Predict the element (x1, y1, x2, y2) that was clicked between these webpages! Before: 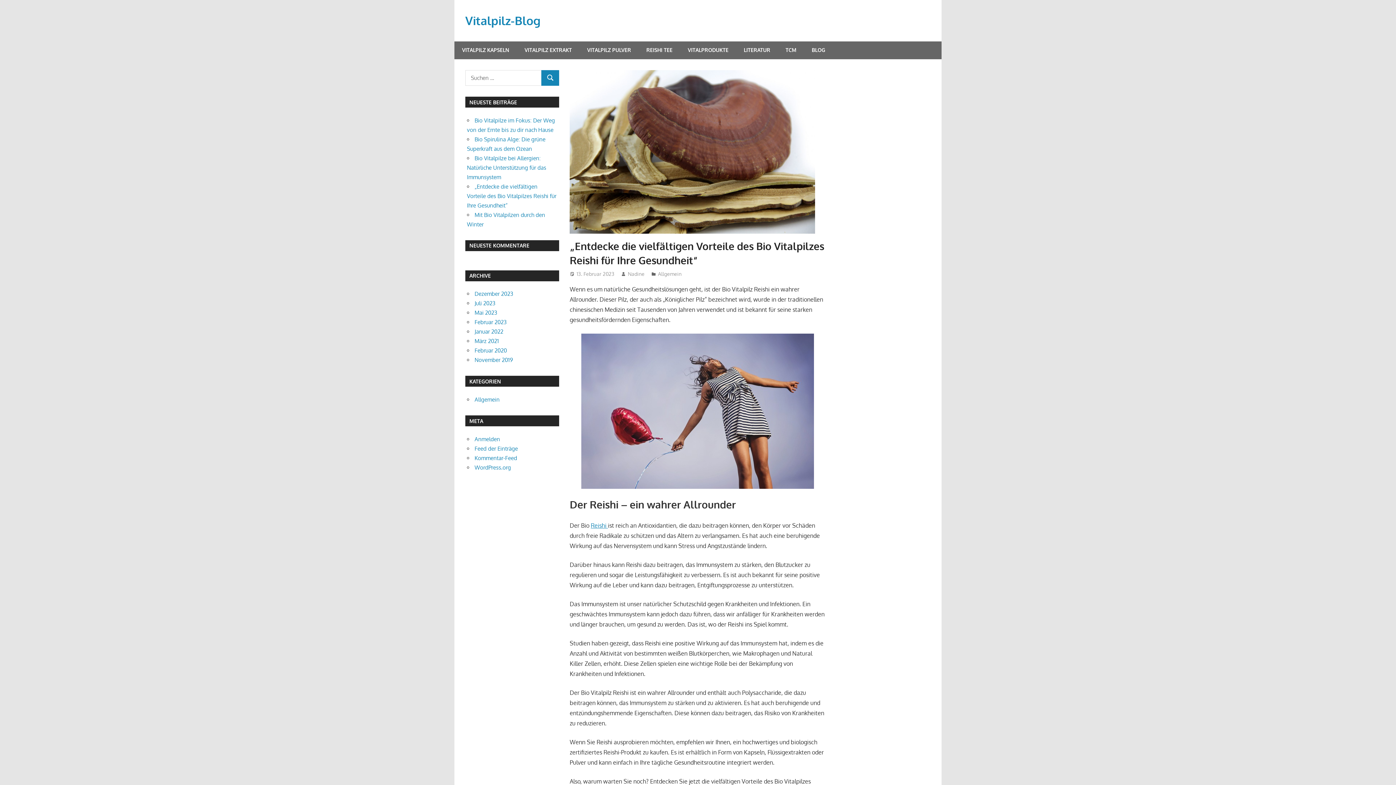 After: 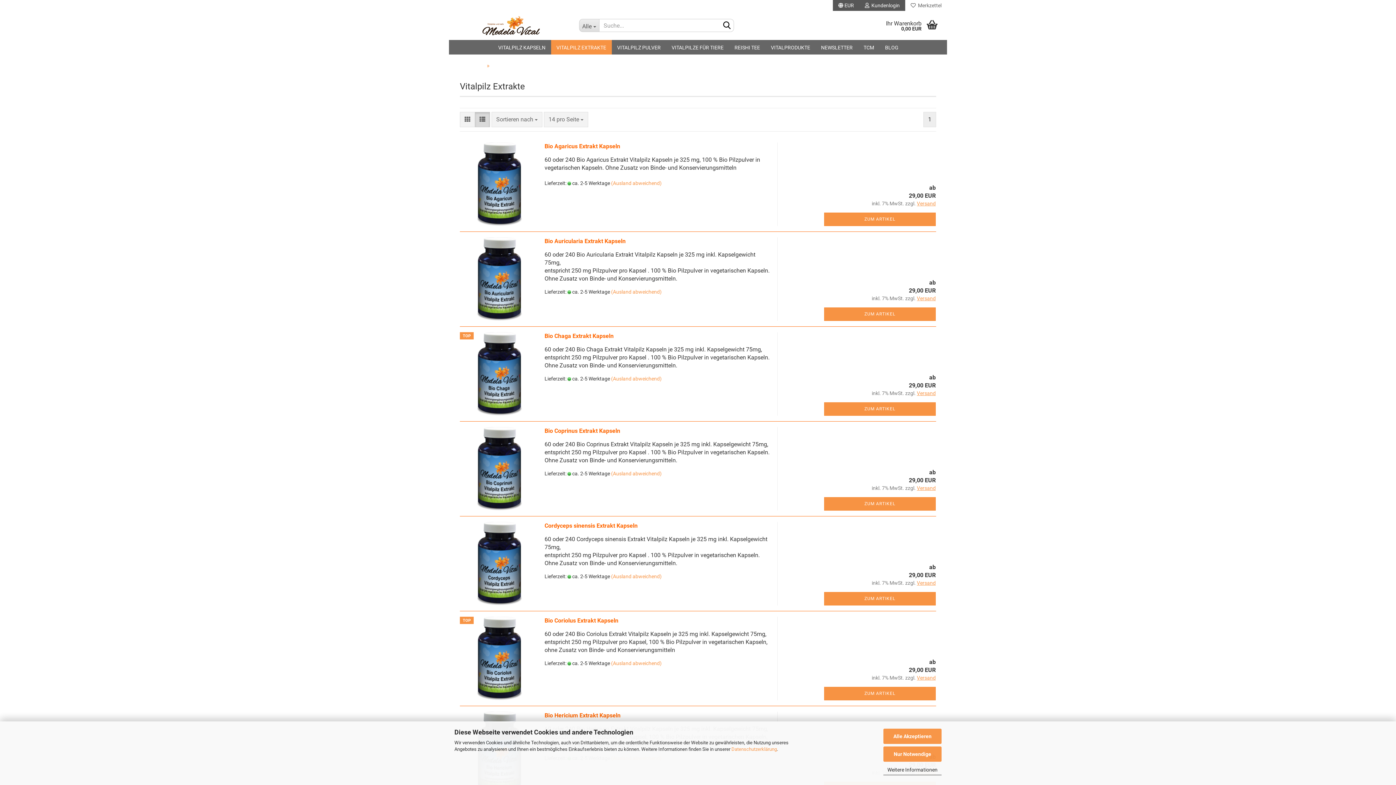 Action: bbox: (517, 41, 579, 59) label: VITALPILZ EXTRAKT